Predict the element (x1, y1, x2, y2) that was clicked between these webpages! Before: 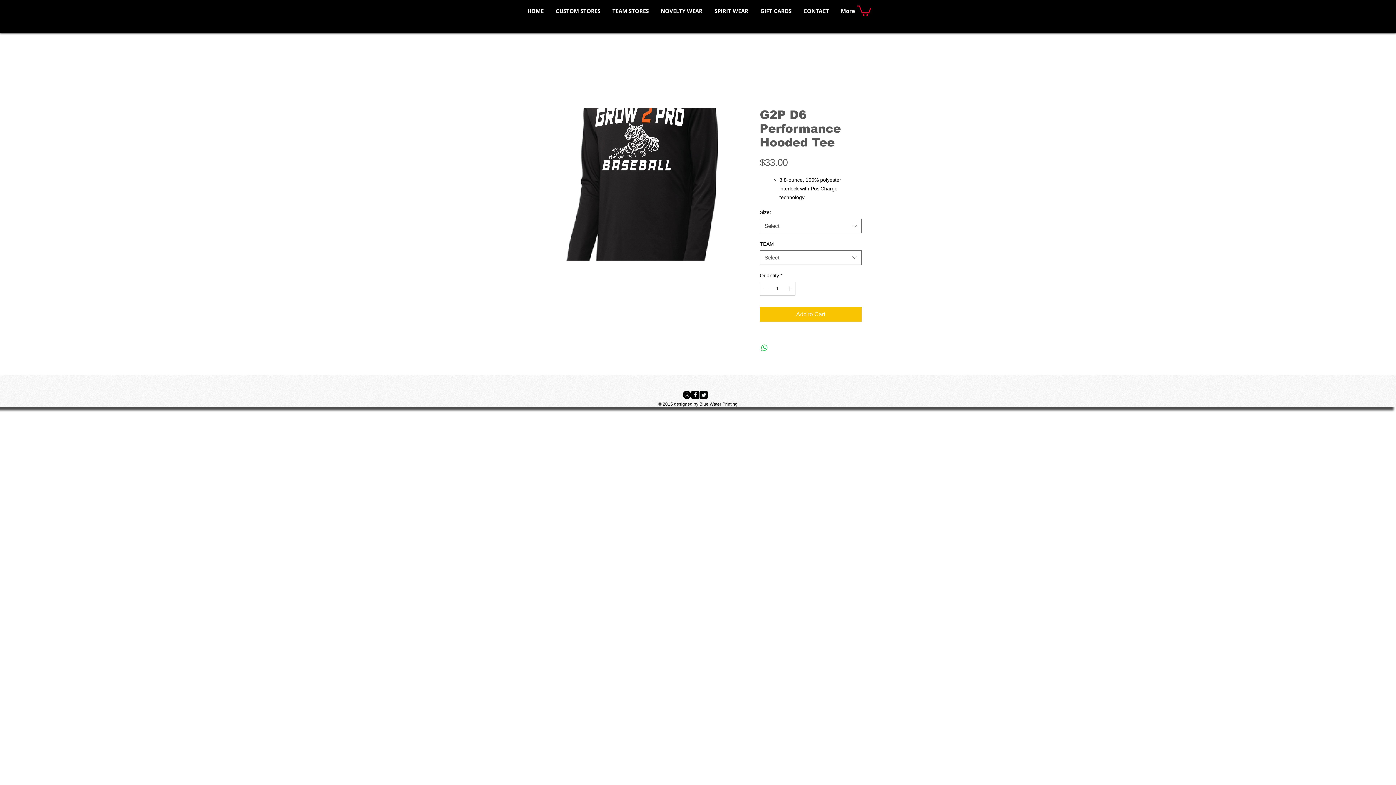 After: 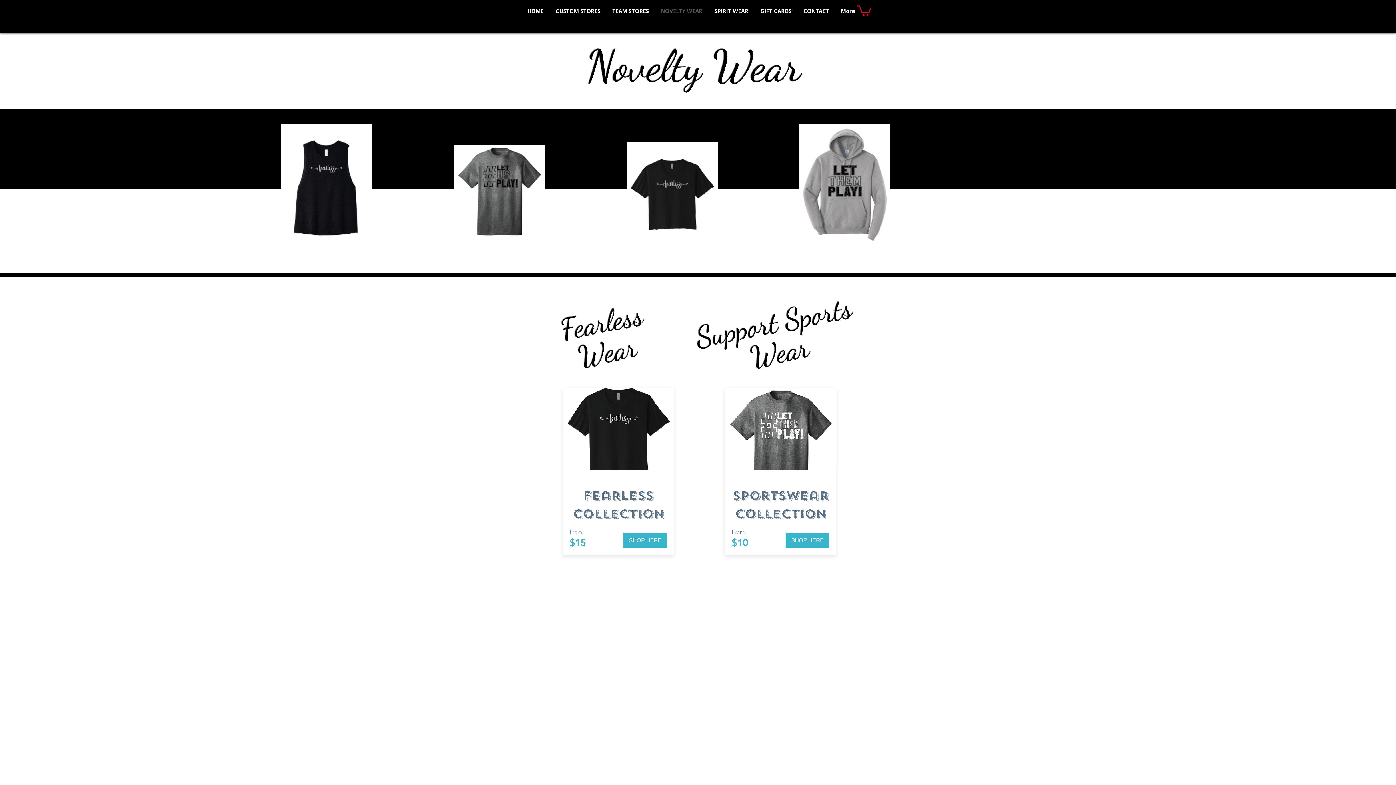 Action: label: NOVELTY WEAR bbox: (654, 5, 708, 17)